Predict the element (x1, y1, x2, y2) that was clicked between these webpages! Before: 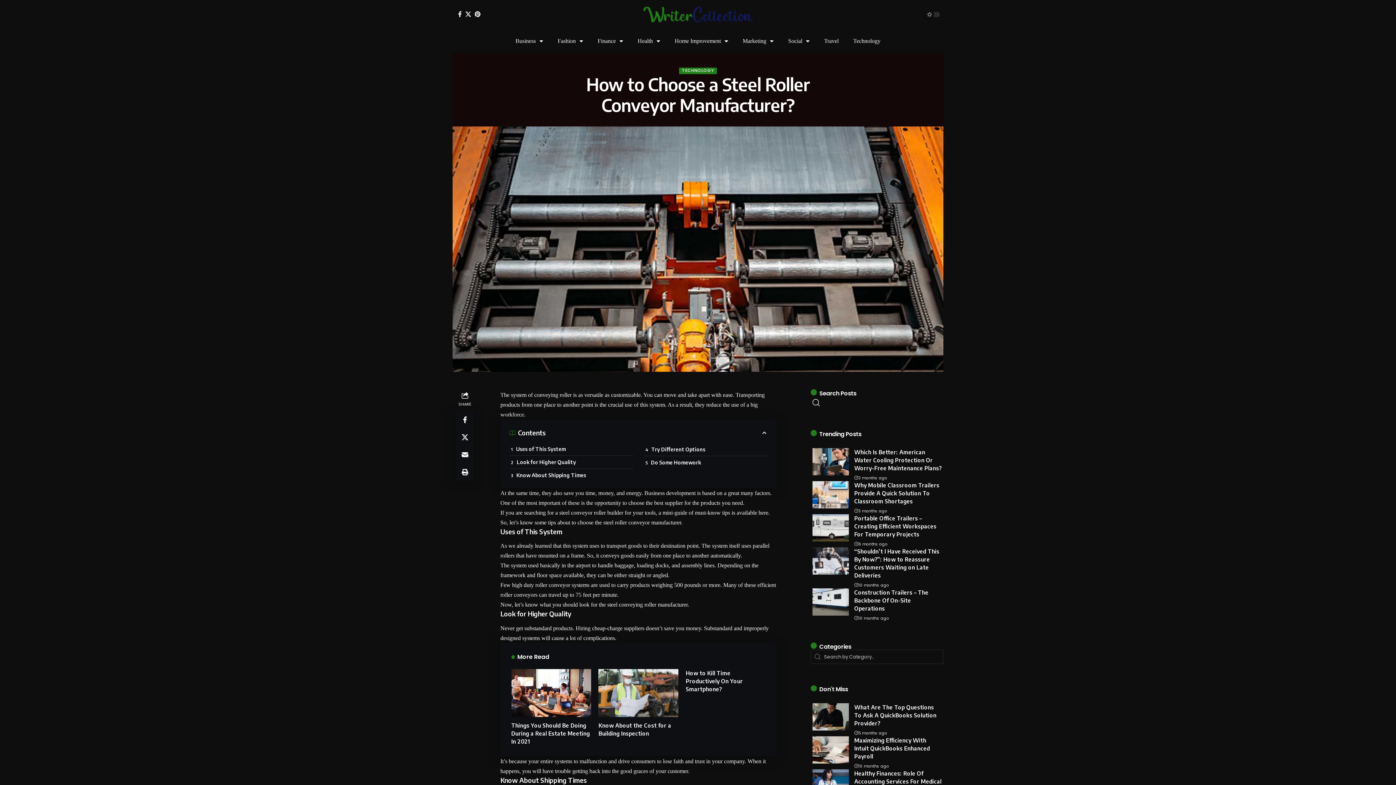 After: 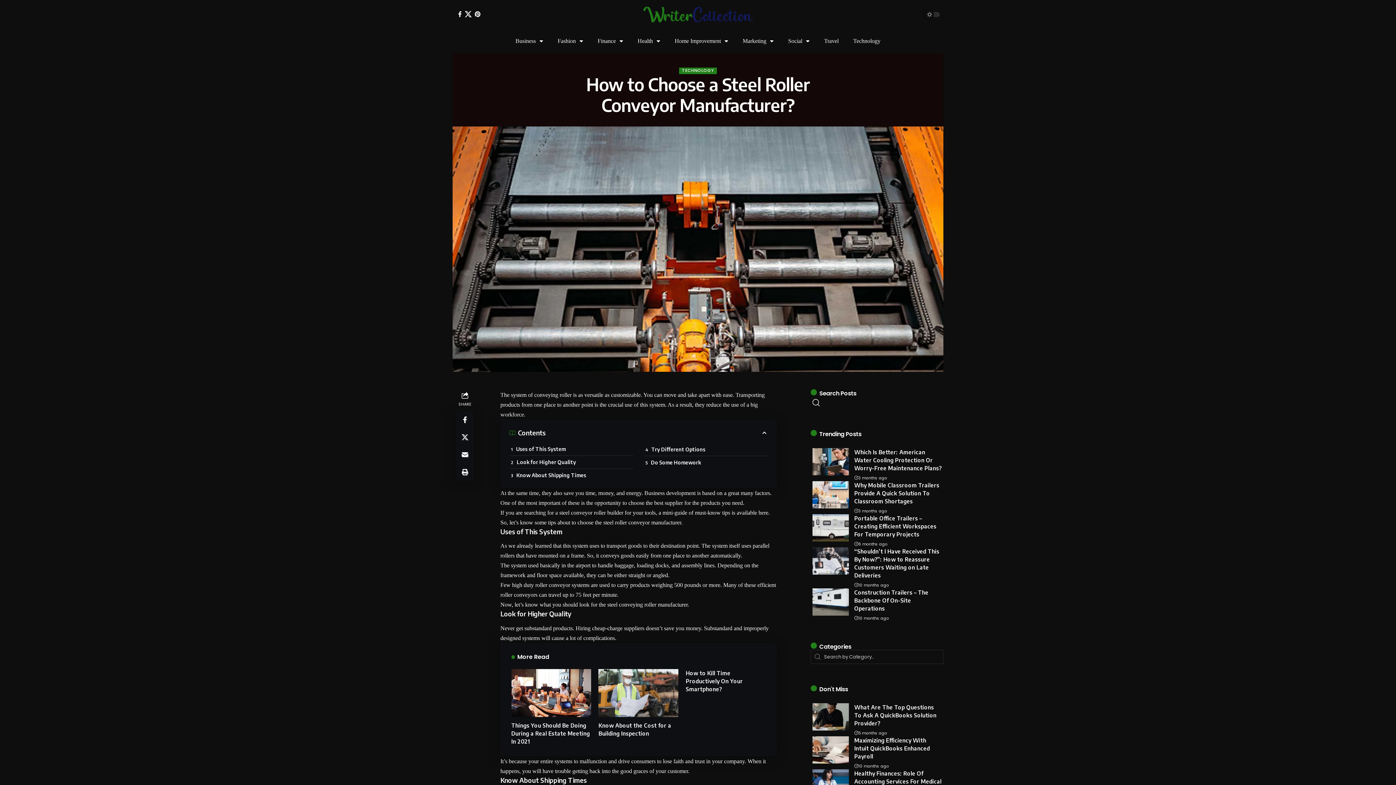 Action: label: X bbox: (463, 9, 473, 19)